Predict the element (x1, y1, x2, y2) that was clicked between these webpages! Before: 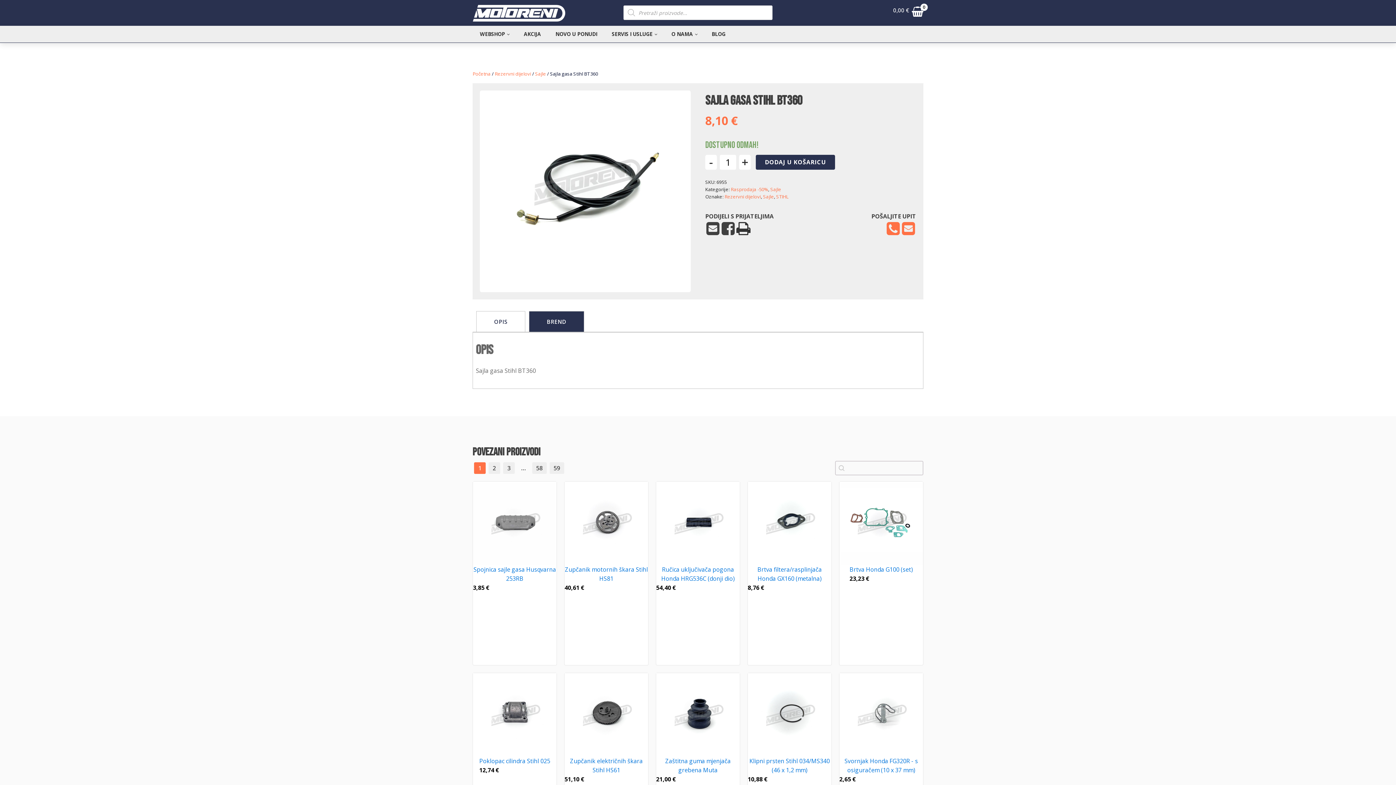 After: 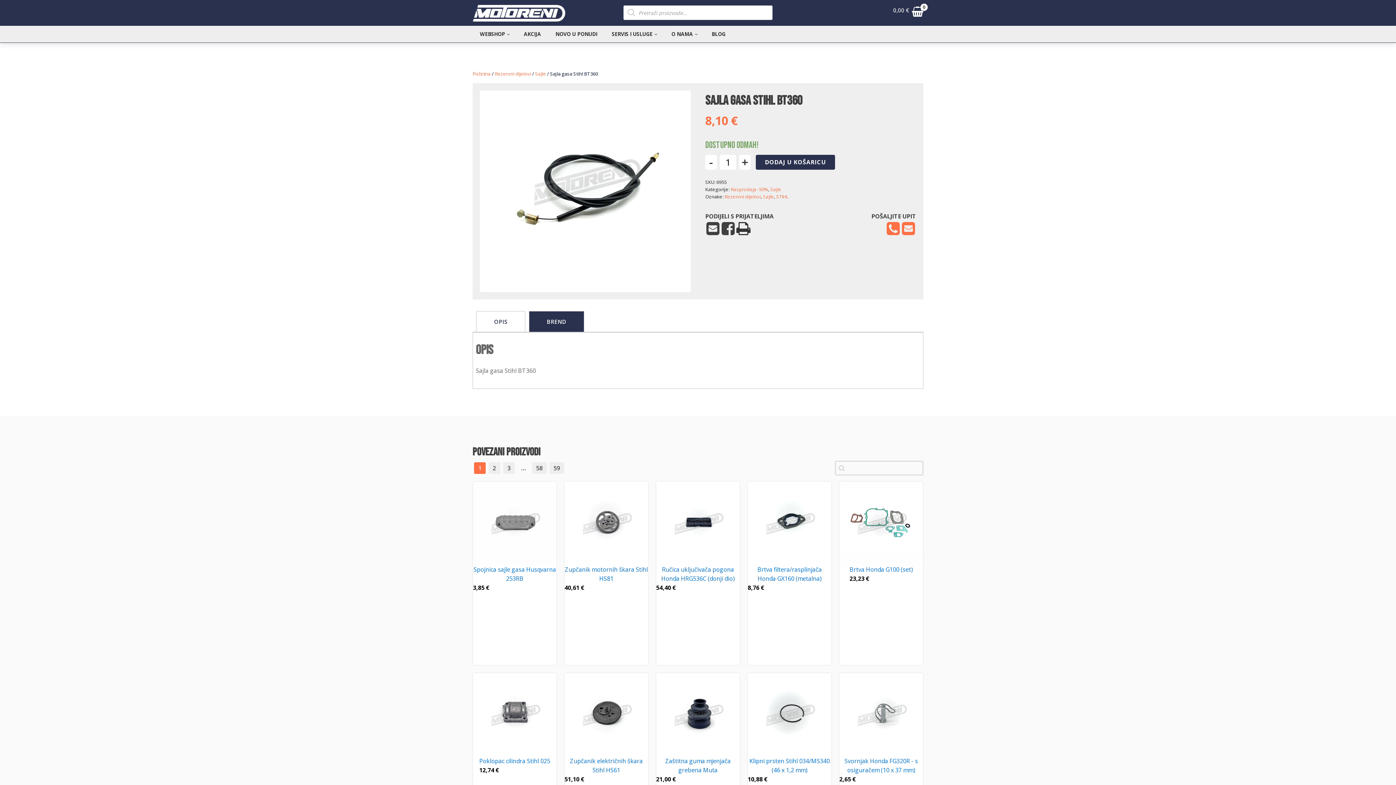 Action: bbox: (736, 221, 751, 236)